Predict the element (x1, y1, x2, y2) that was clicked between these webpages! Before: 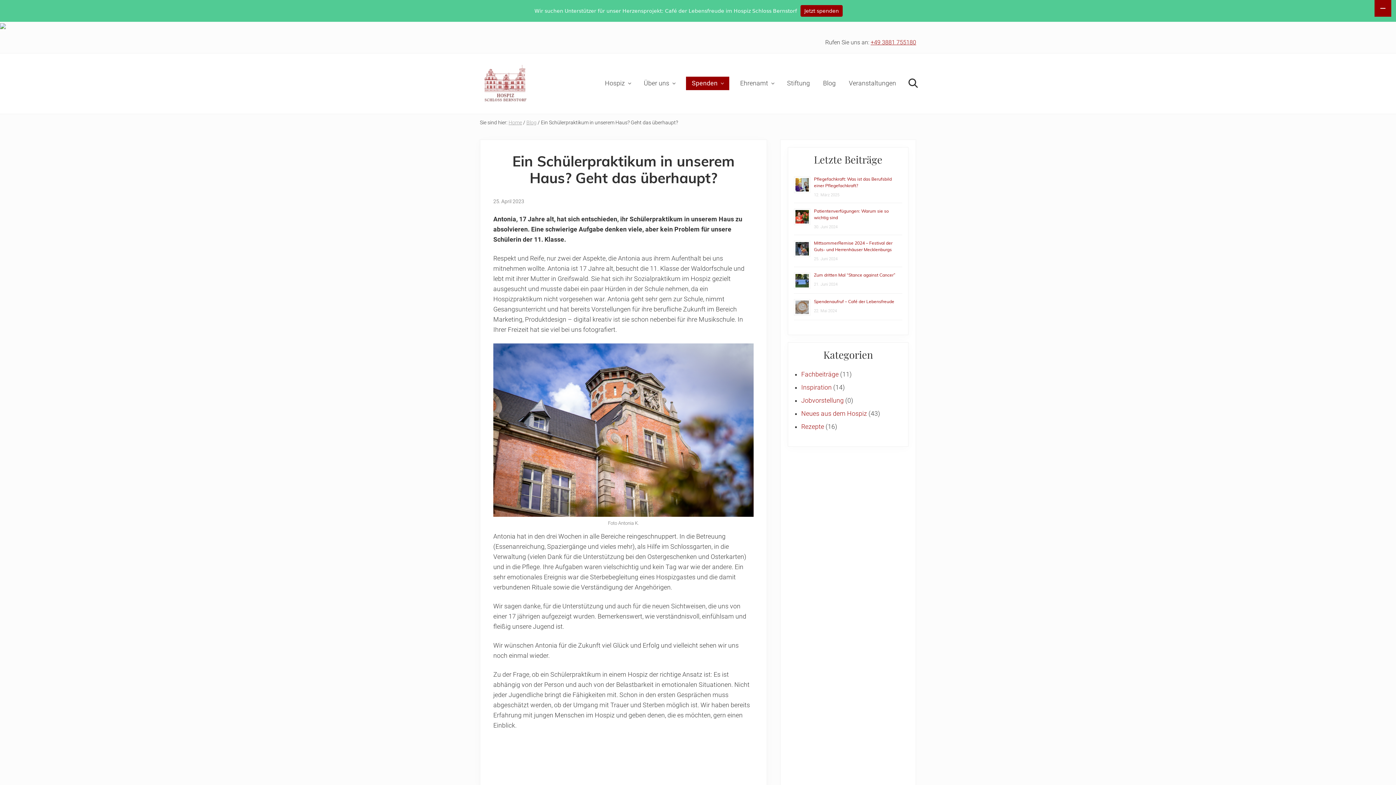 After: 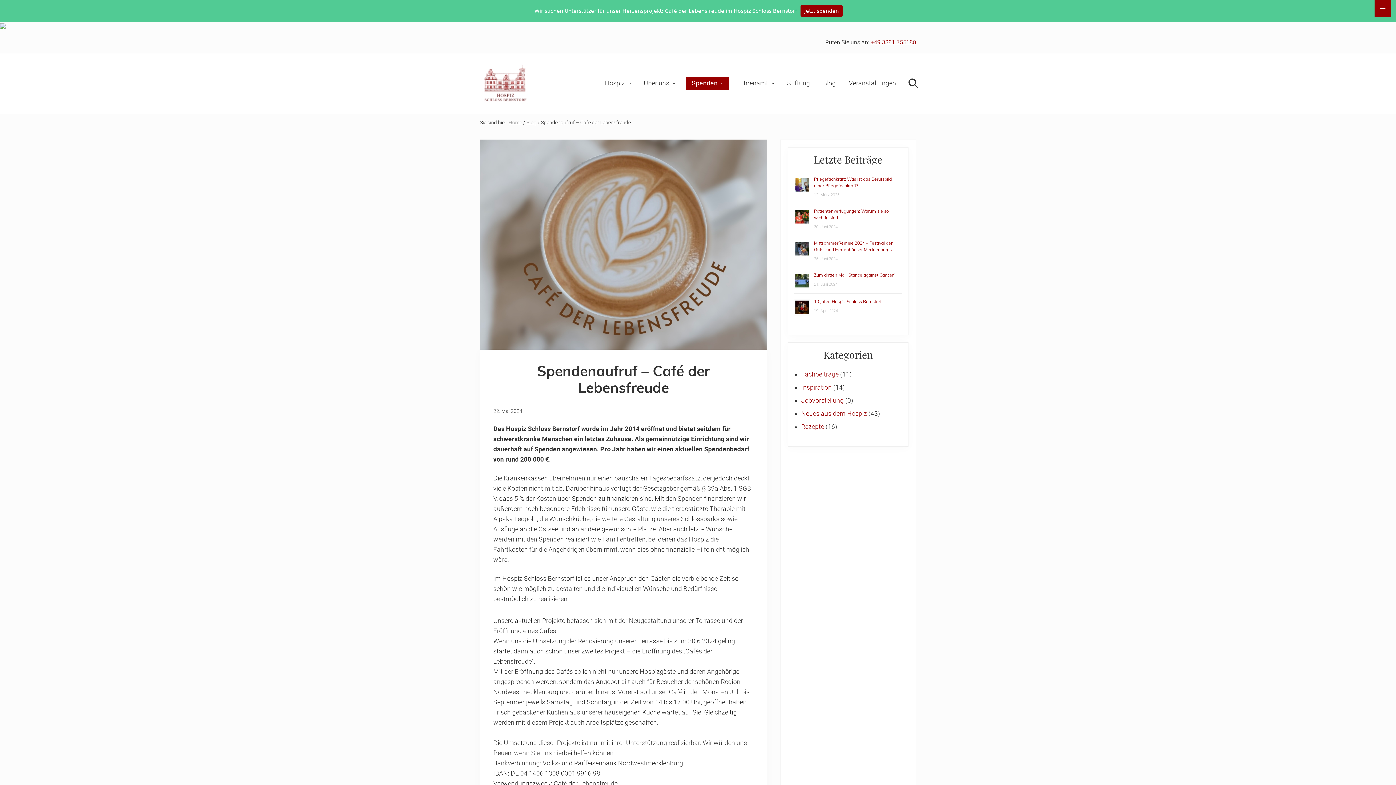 Action: label: Spendenaufruf – Café der Lebensfreude bbox: (814, 298, 894, 304)